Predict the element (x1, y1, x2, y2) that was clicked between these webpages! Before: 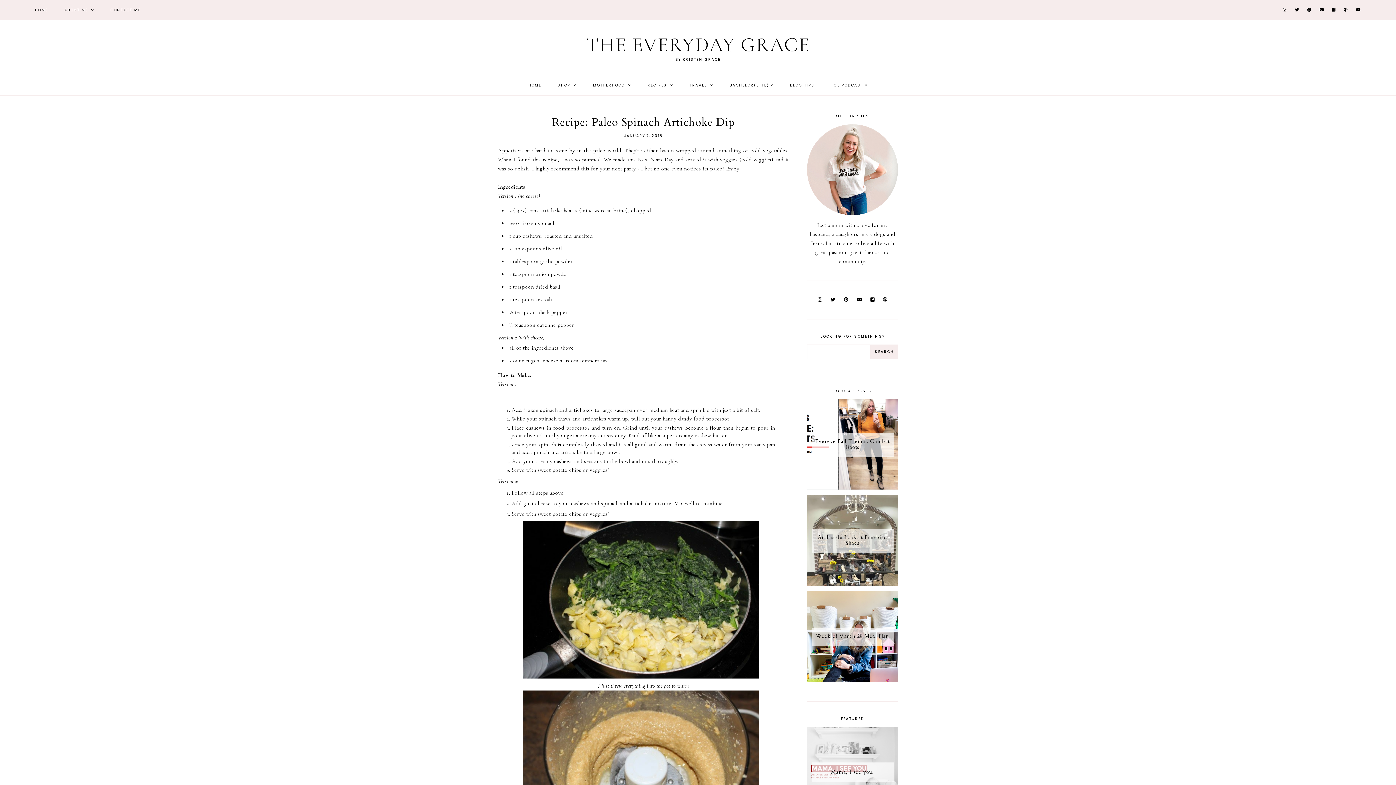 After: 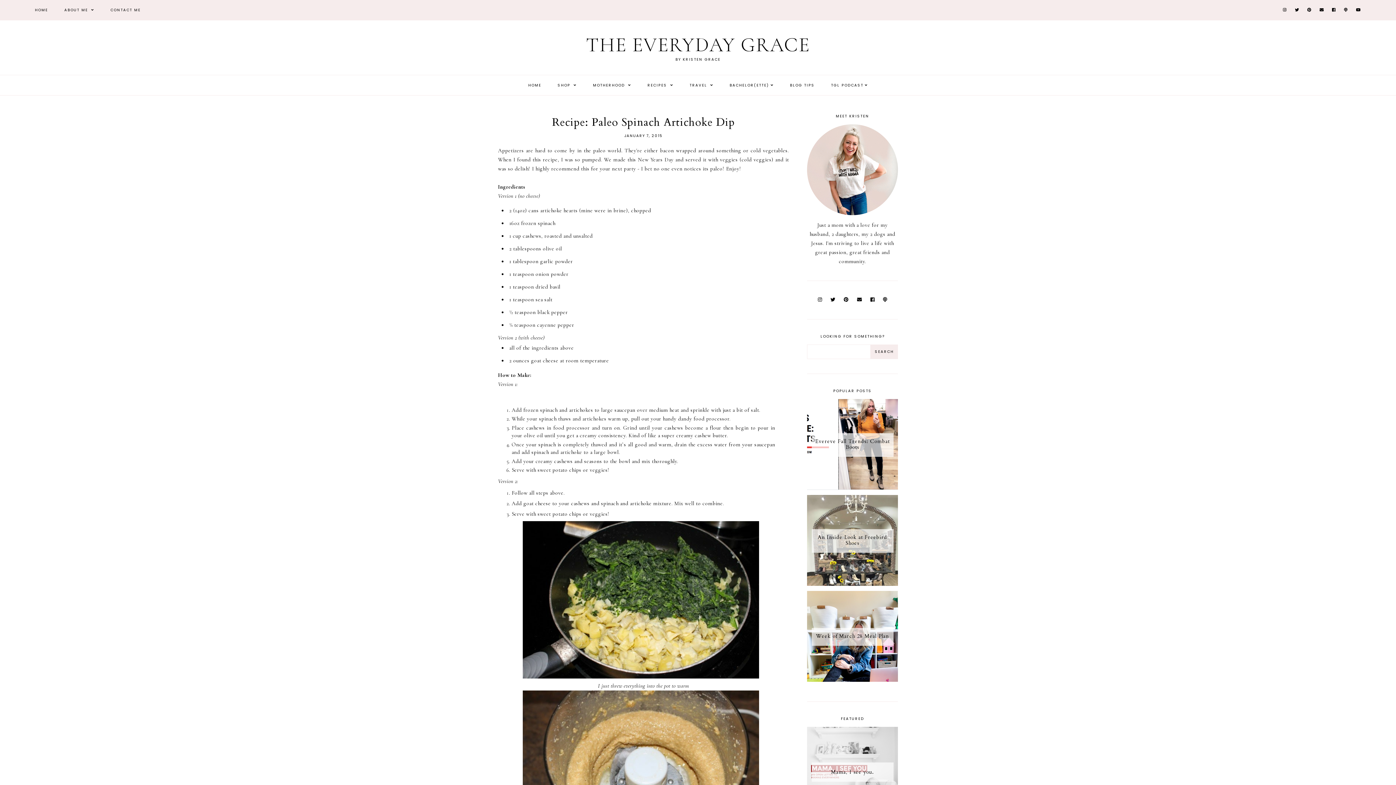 Action: bbox: (857, 297, 862, 302)